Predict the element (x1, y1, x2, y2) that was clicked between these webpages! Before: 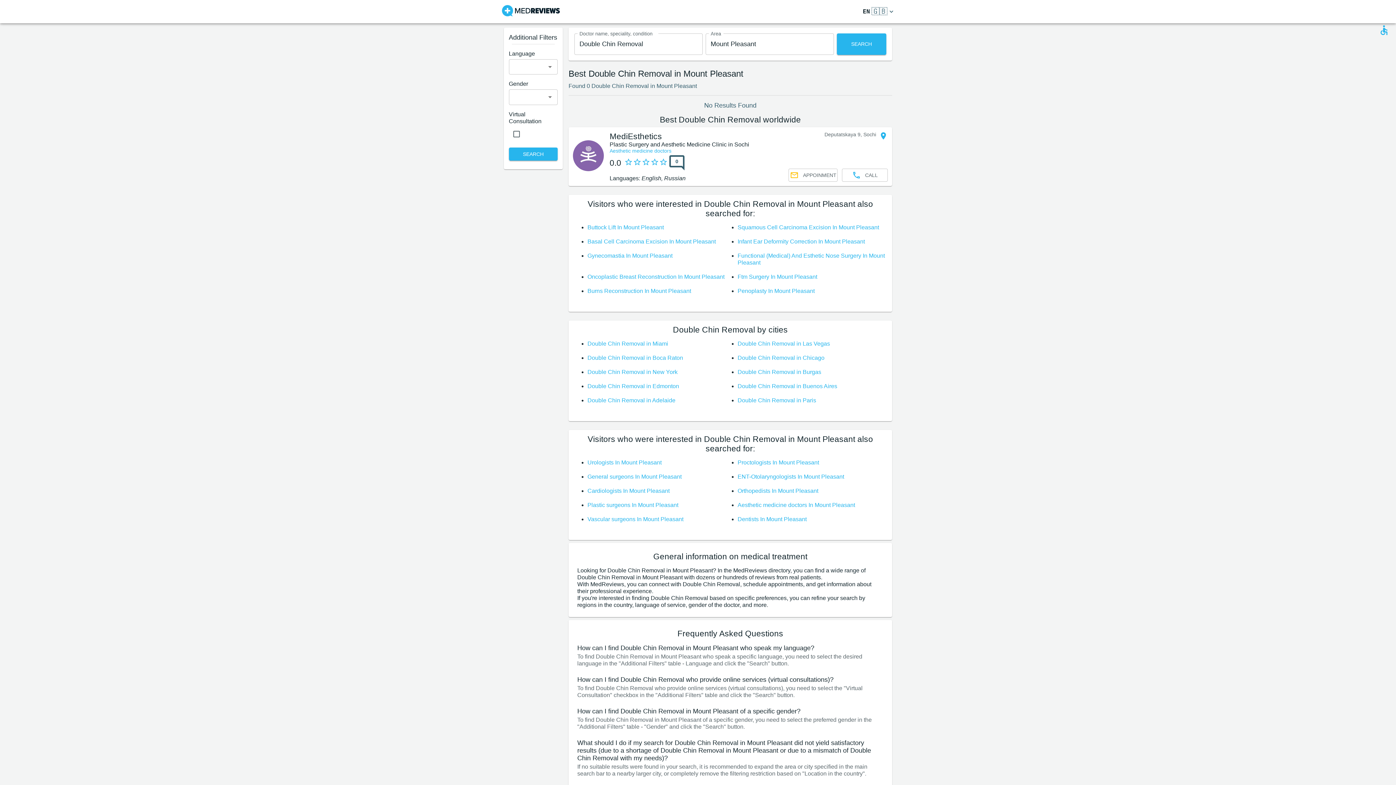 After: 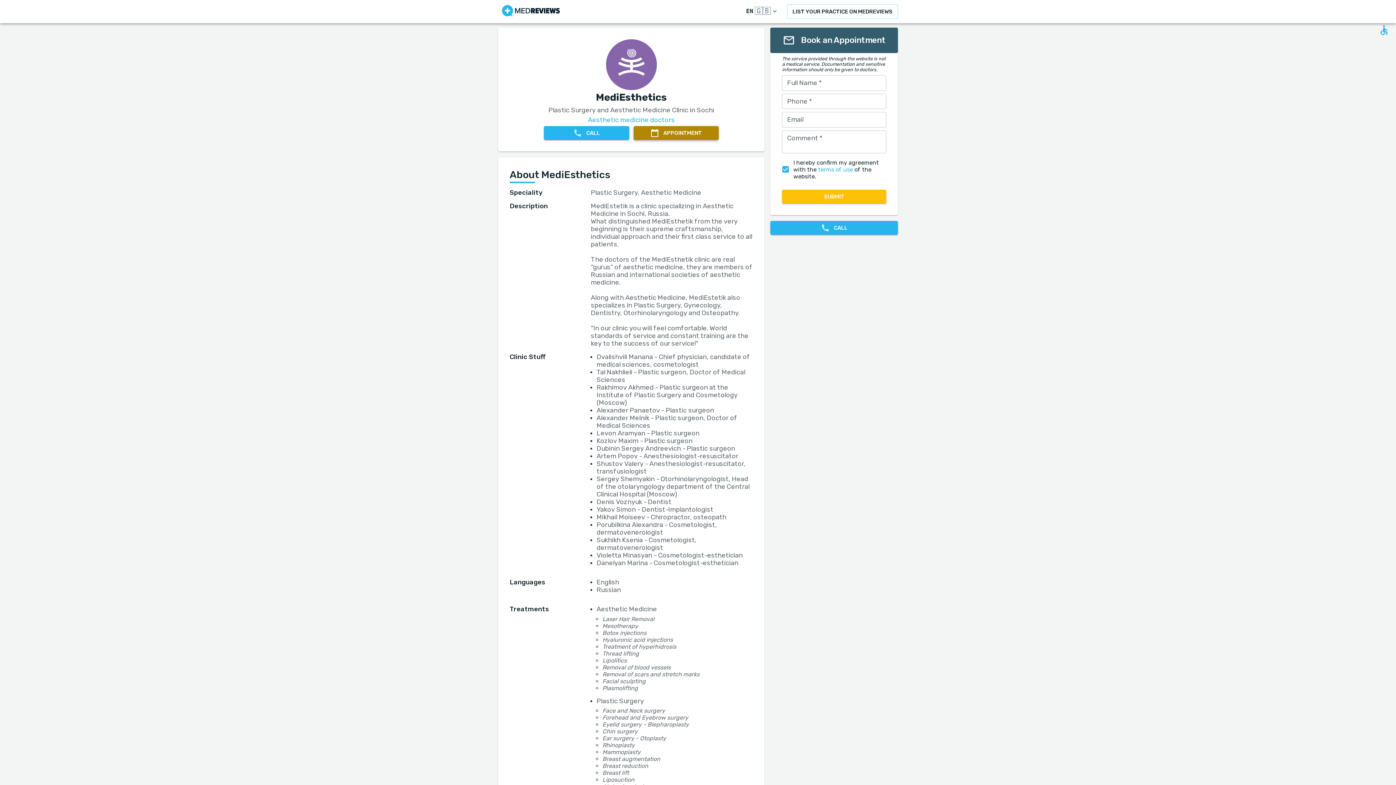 Action: bbox: (609, 131, 749, 147) label: MediEsthetics

Plastic Surgery and Aesthetic Medicine Clinic in Sochi